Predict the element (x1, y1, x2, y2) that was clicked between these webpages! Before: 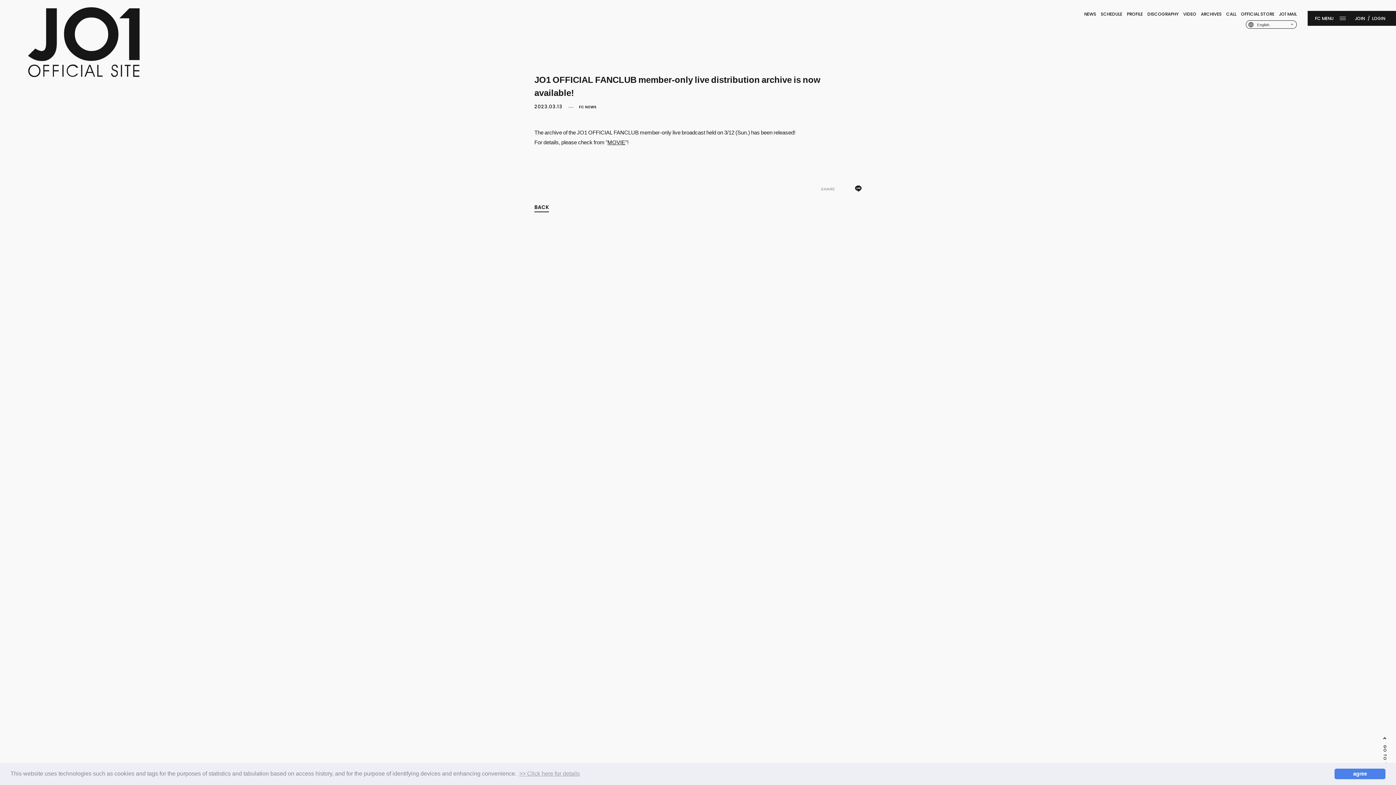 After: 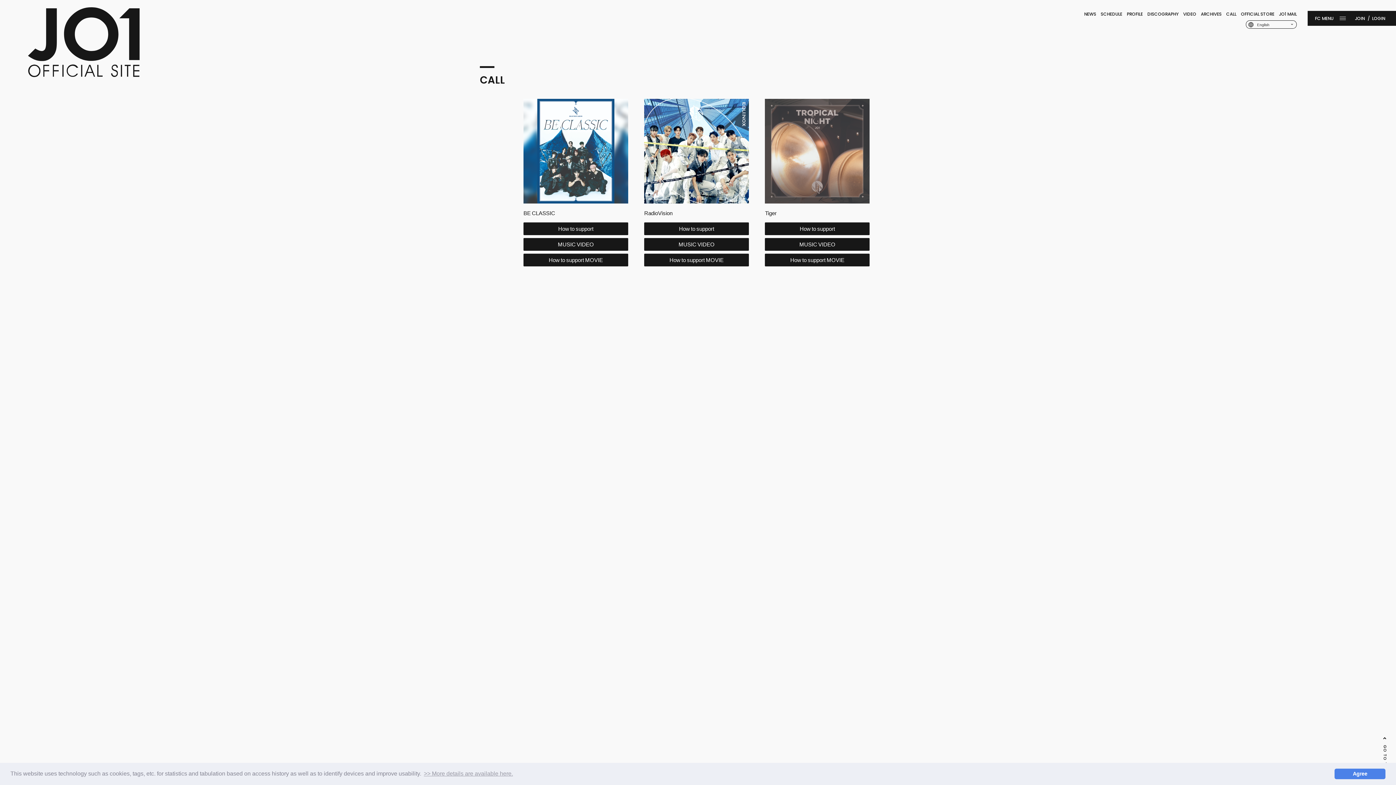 Action: label: CALL bbox: (1226, 10, 1236, 17)